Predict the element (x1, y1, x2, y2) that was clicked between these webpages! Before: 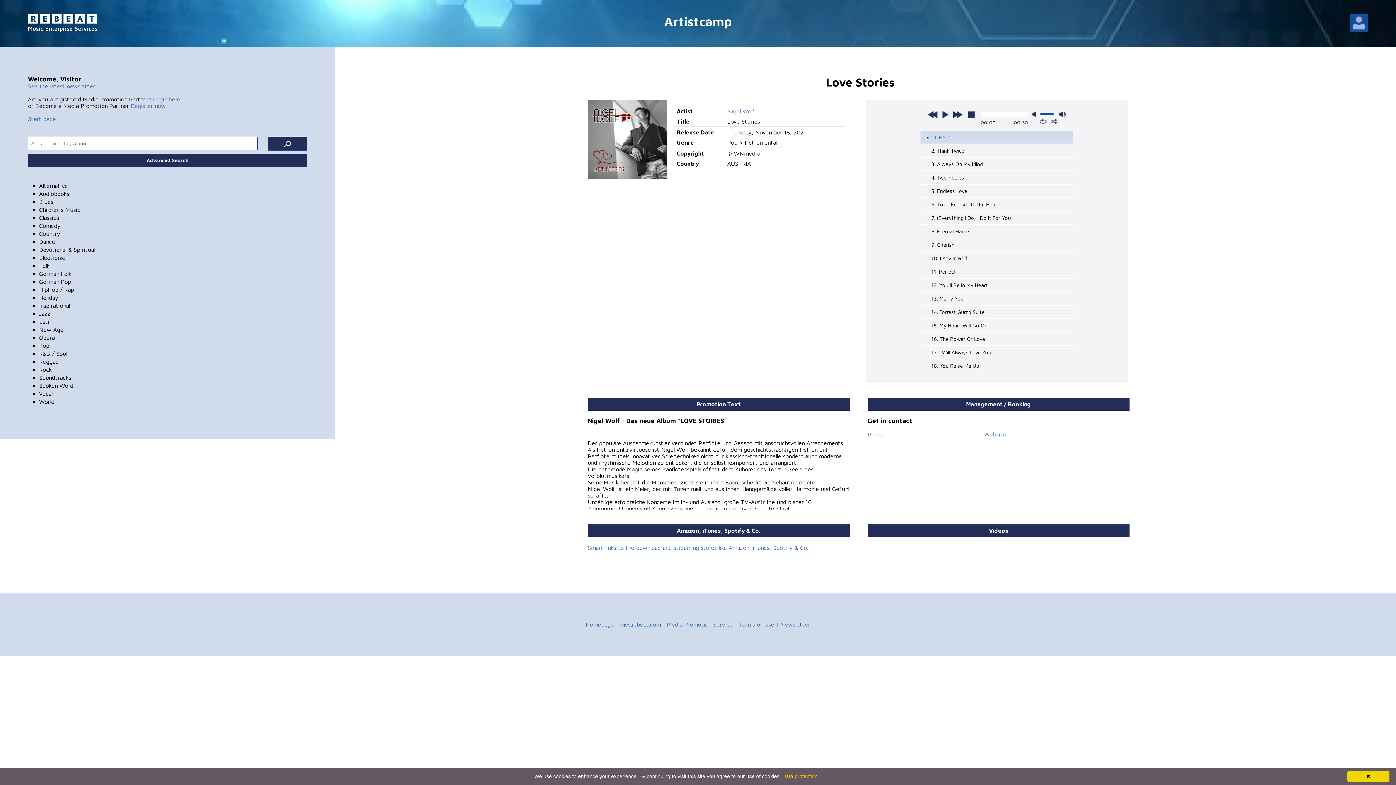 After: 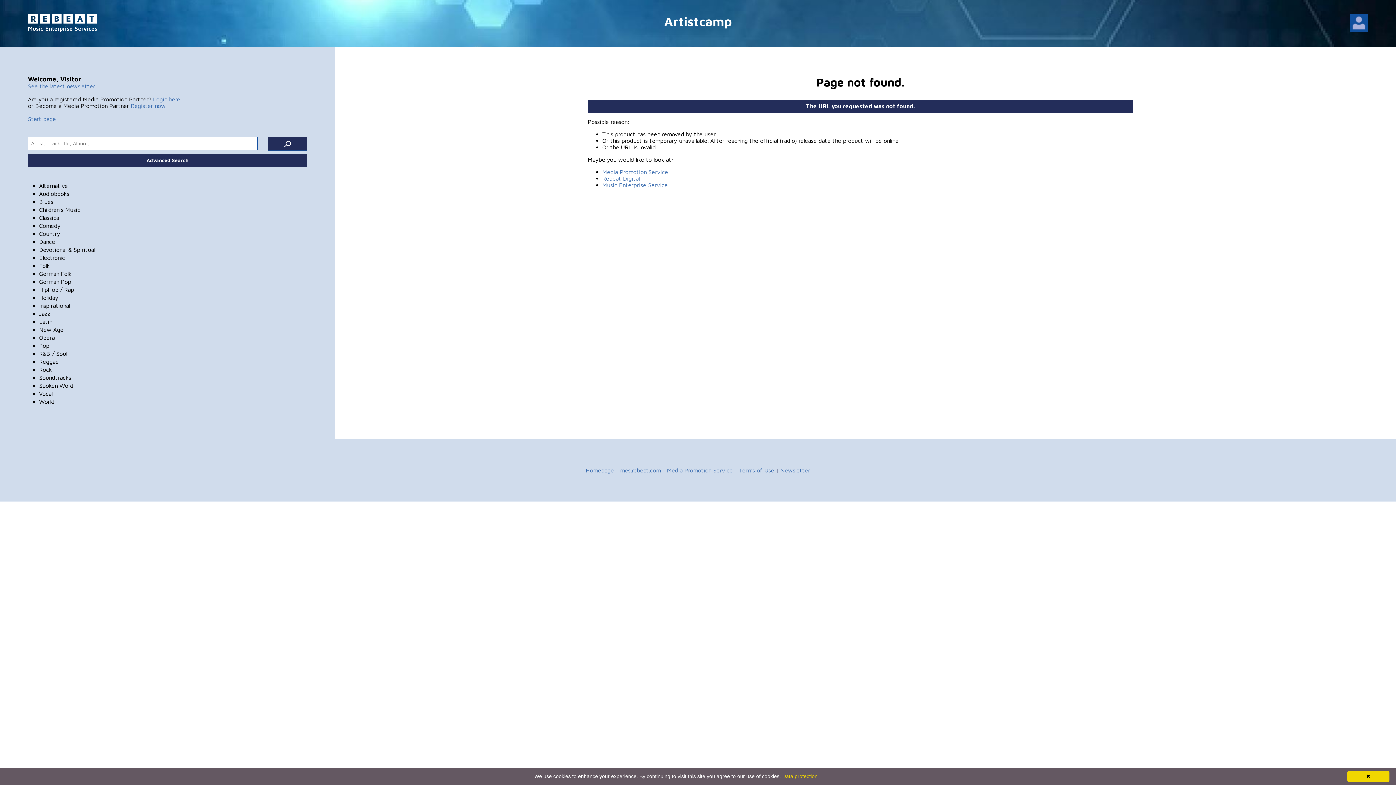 Action: bbox: (782, 773, 817, 779) label: Data protection